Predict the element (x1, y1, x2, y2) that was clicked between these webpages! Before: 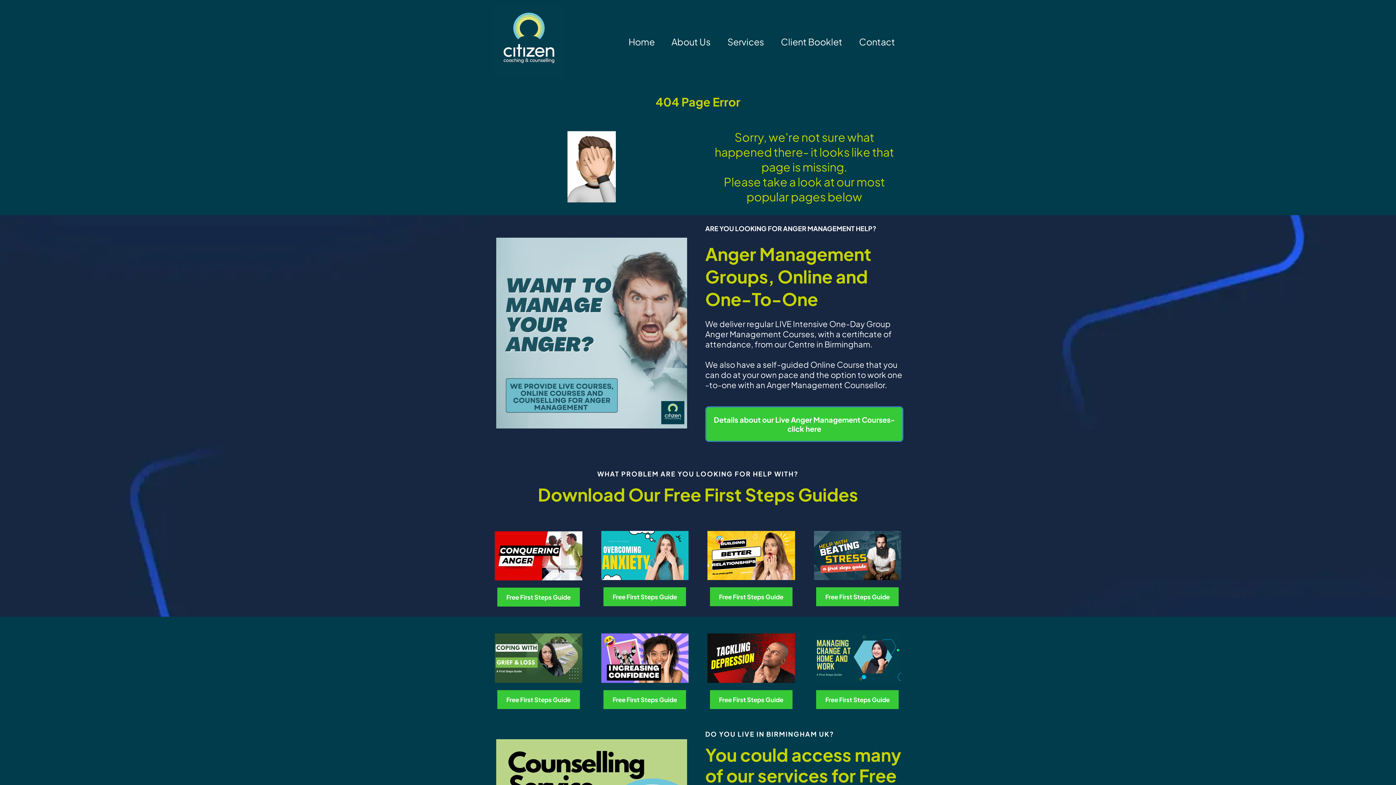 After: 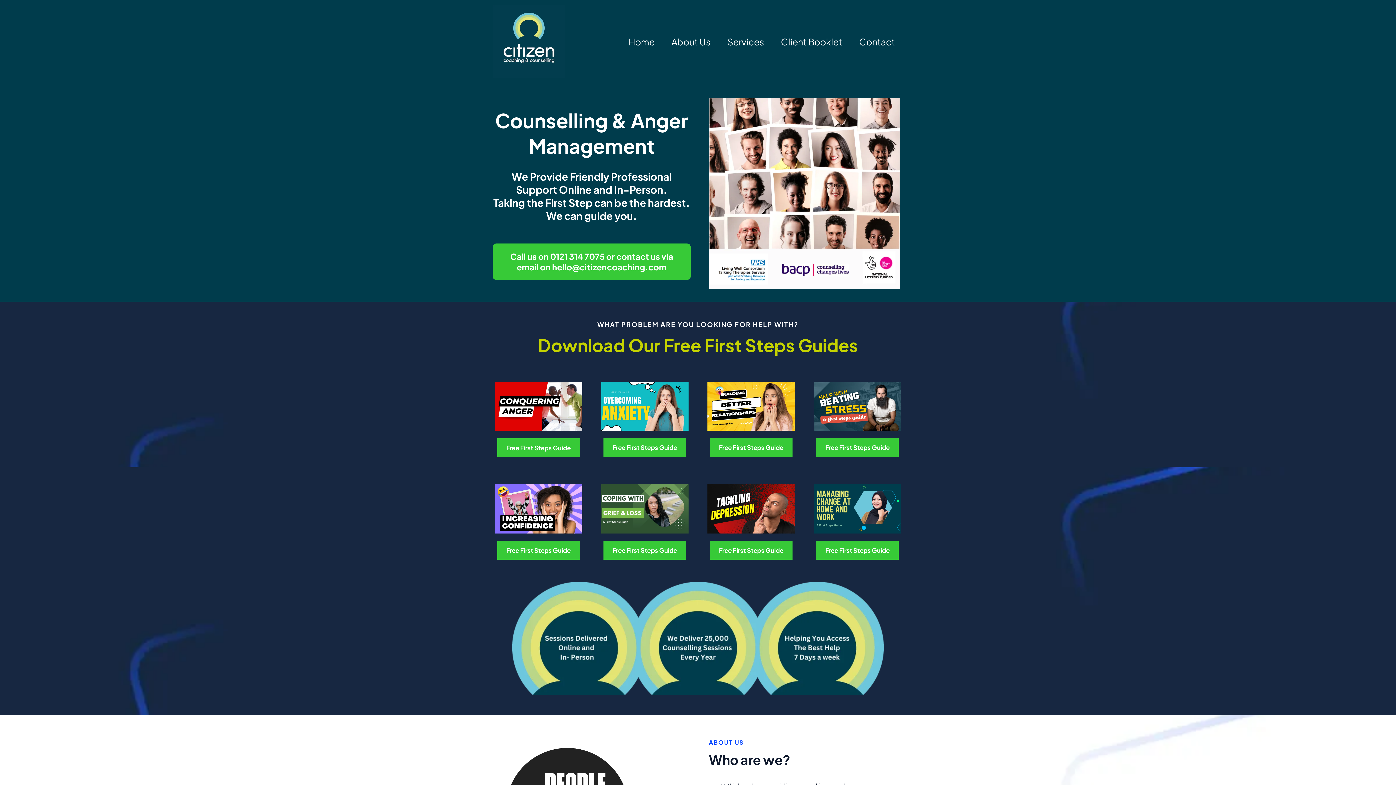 Action: bbox: (620, 36, 663, 47) label: Home